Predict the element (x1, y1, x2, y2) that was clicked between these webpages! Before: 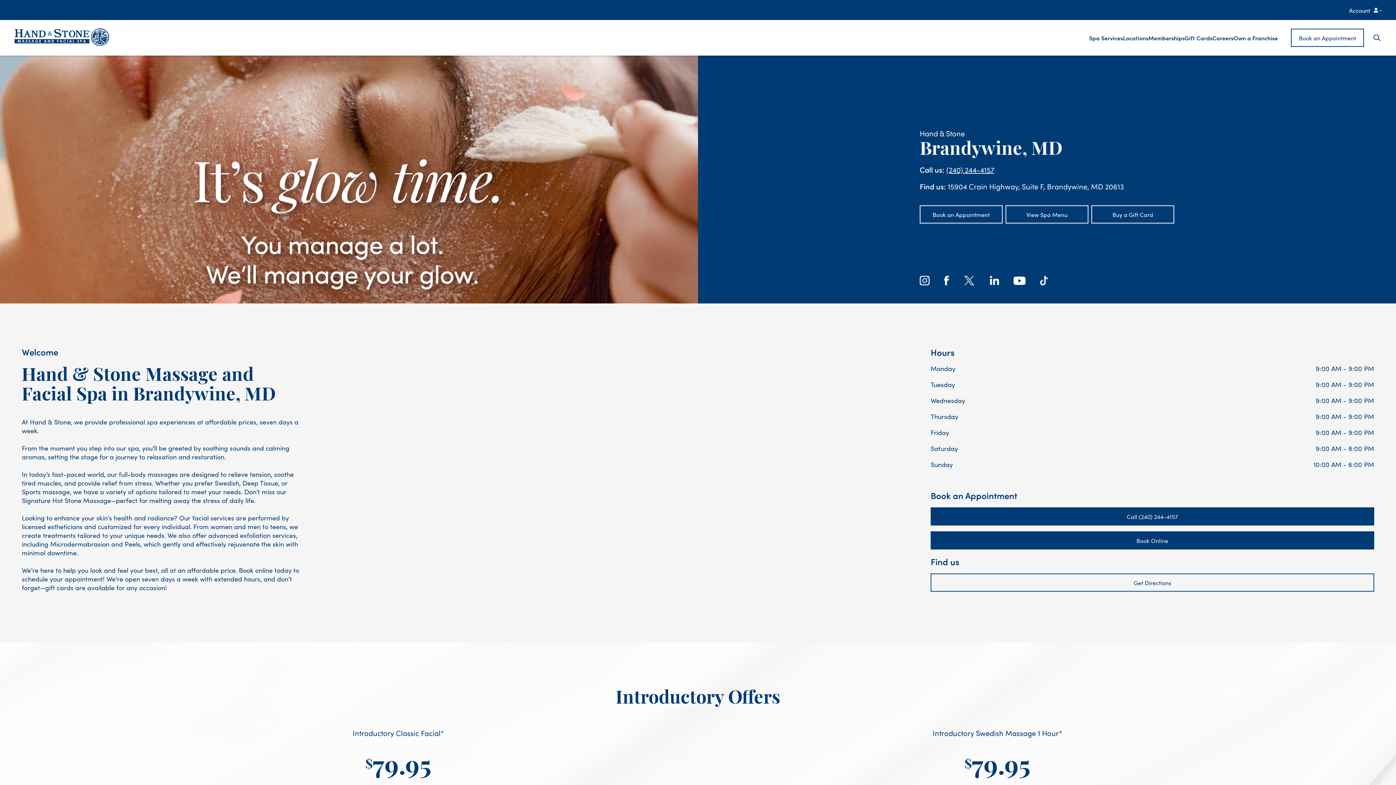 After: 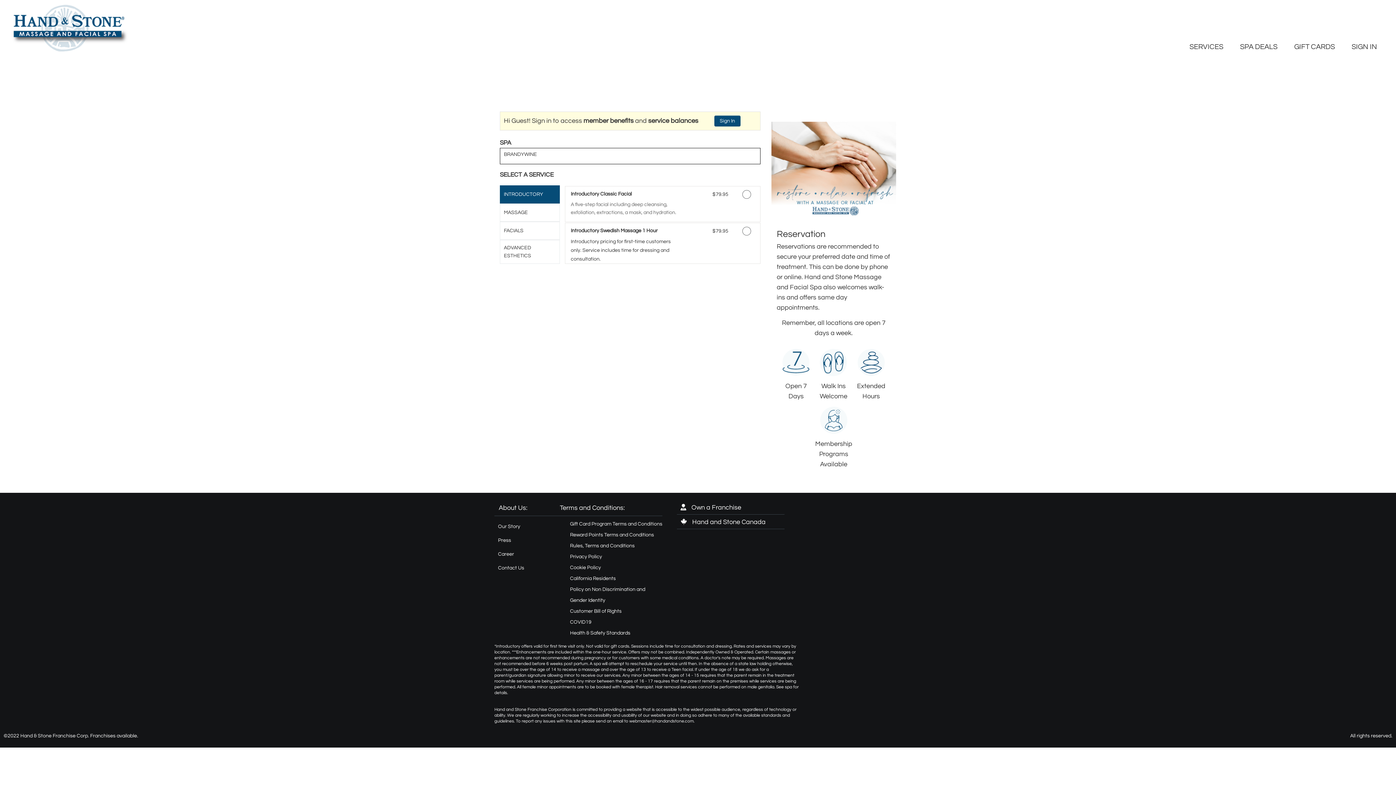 Action: bbox: (1291, 28, 1364, 46) label: Book an Appointment